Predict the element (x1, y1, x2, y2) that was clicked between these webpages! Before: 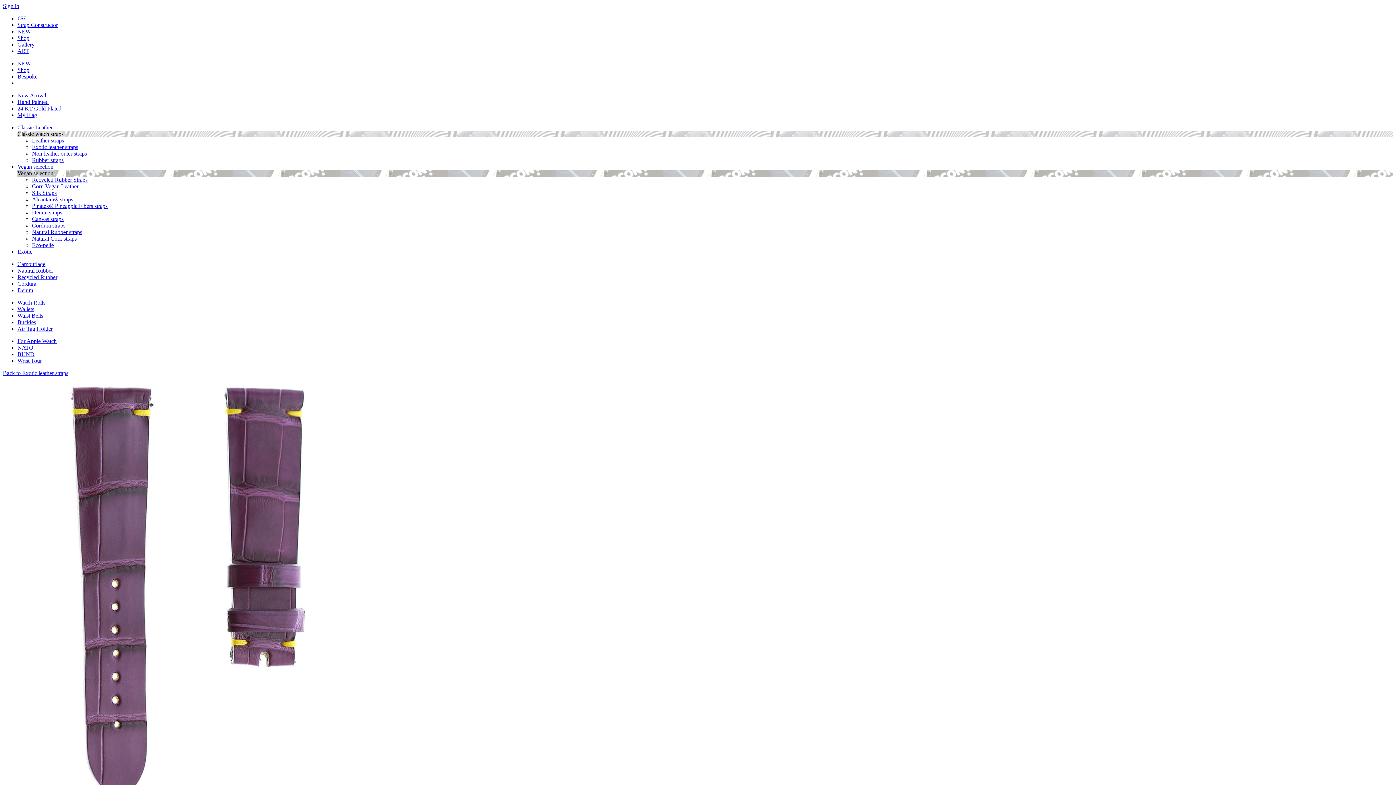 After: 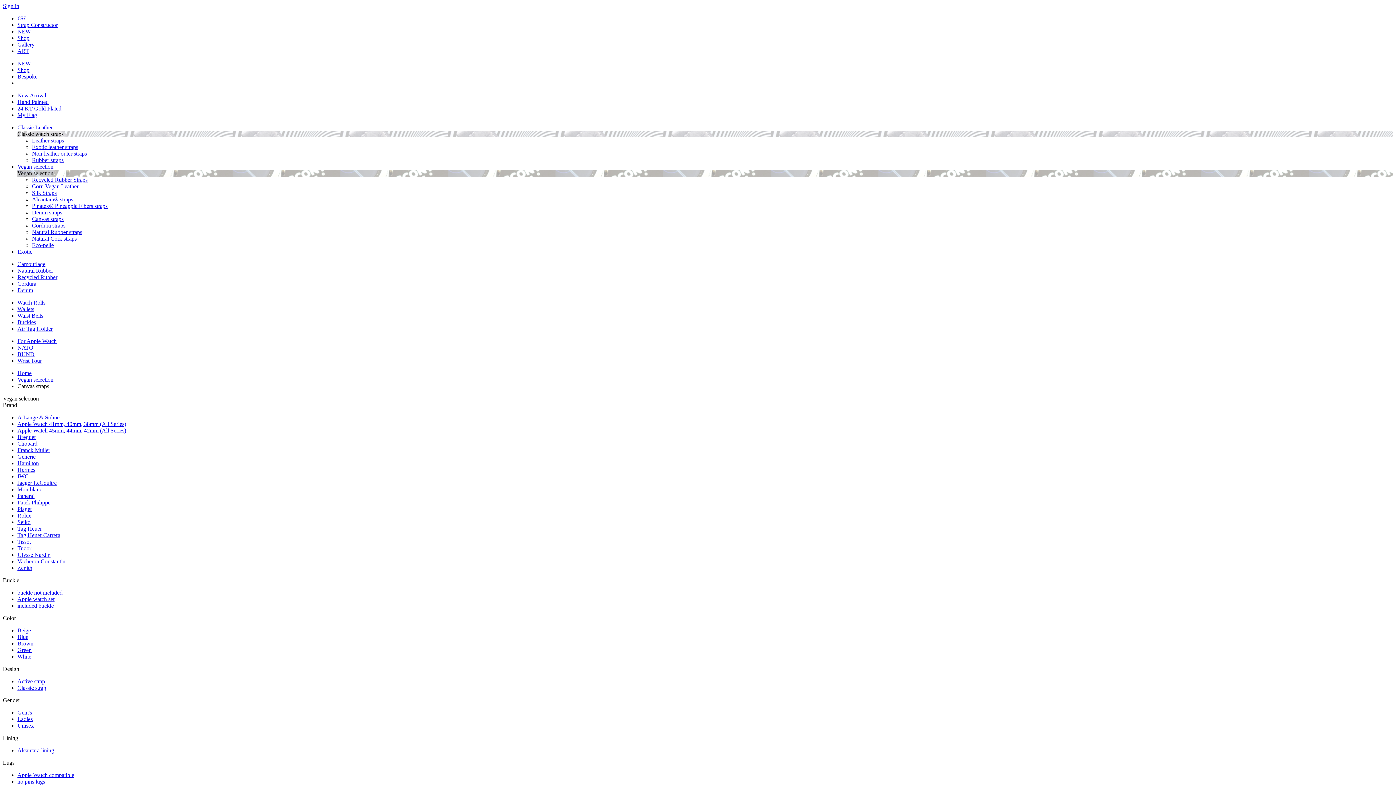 Action: label: Canvas straps bbox: (32, 216, 63, 222)